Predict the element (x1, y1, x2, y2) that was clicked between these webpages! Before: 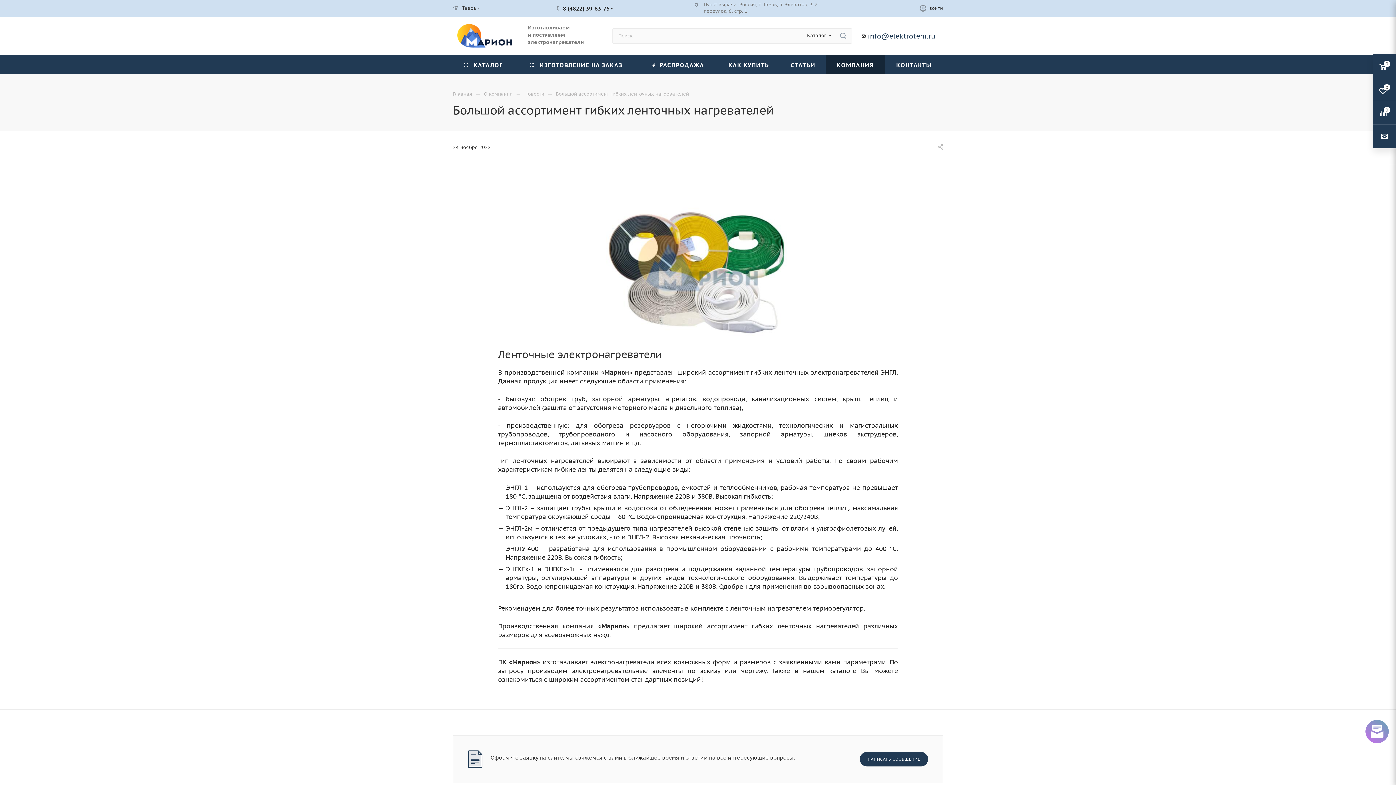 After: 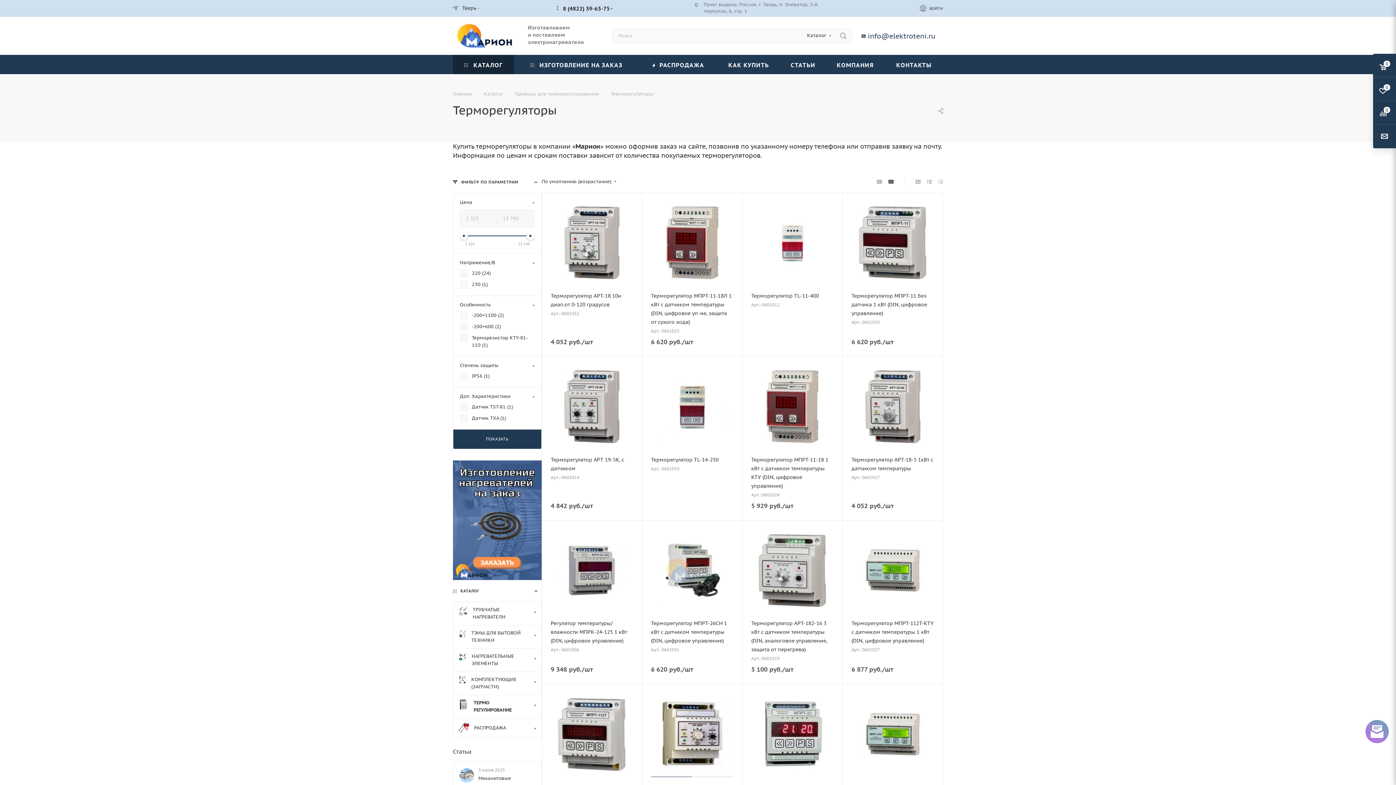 Action: bbox: (813, 604, 864, 612) label: терморегулятор